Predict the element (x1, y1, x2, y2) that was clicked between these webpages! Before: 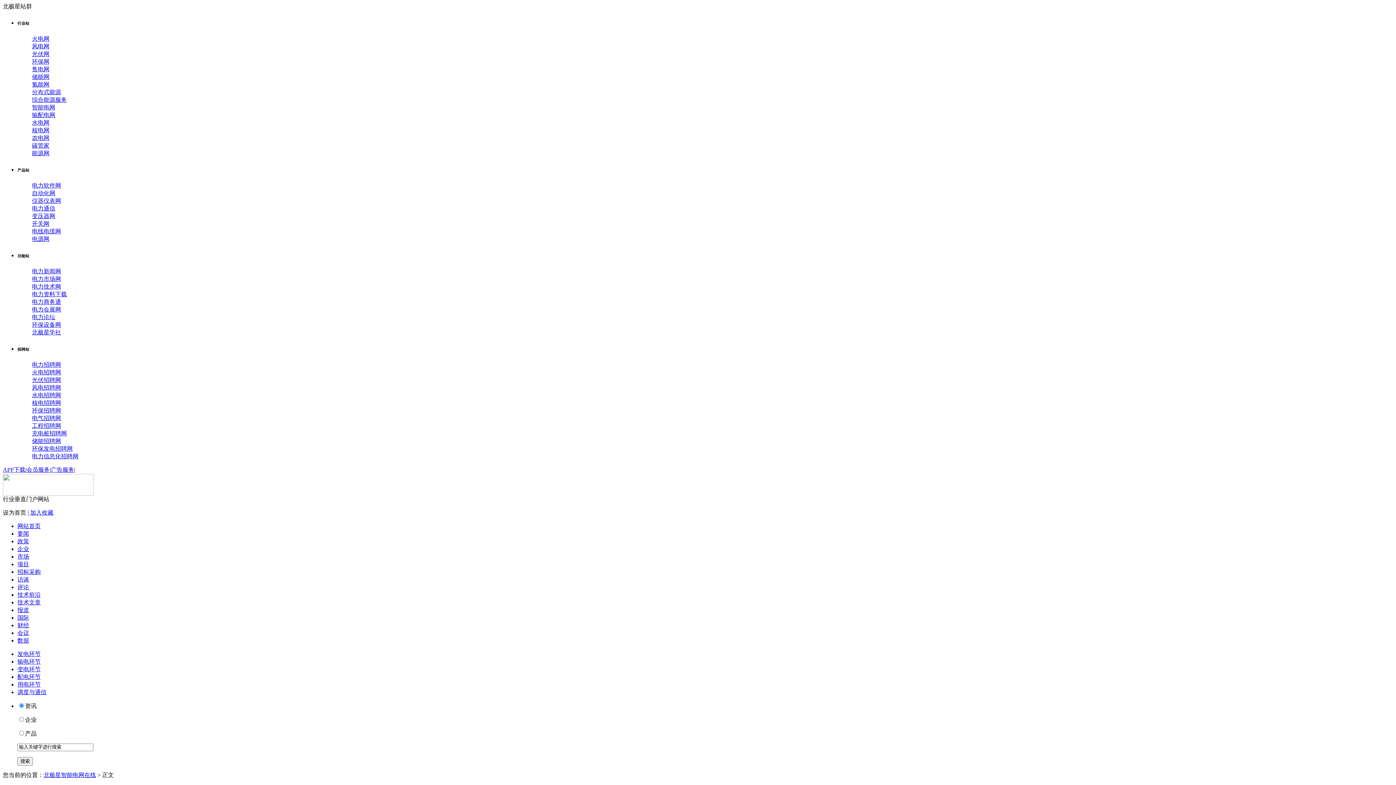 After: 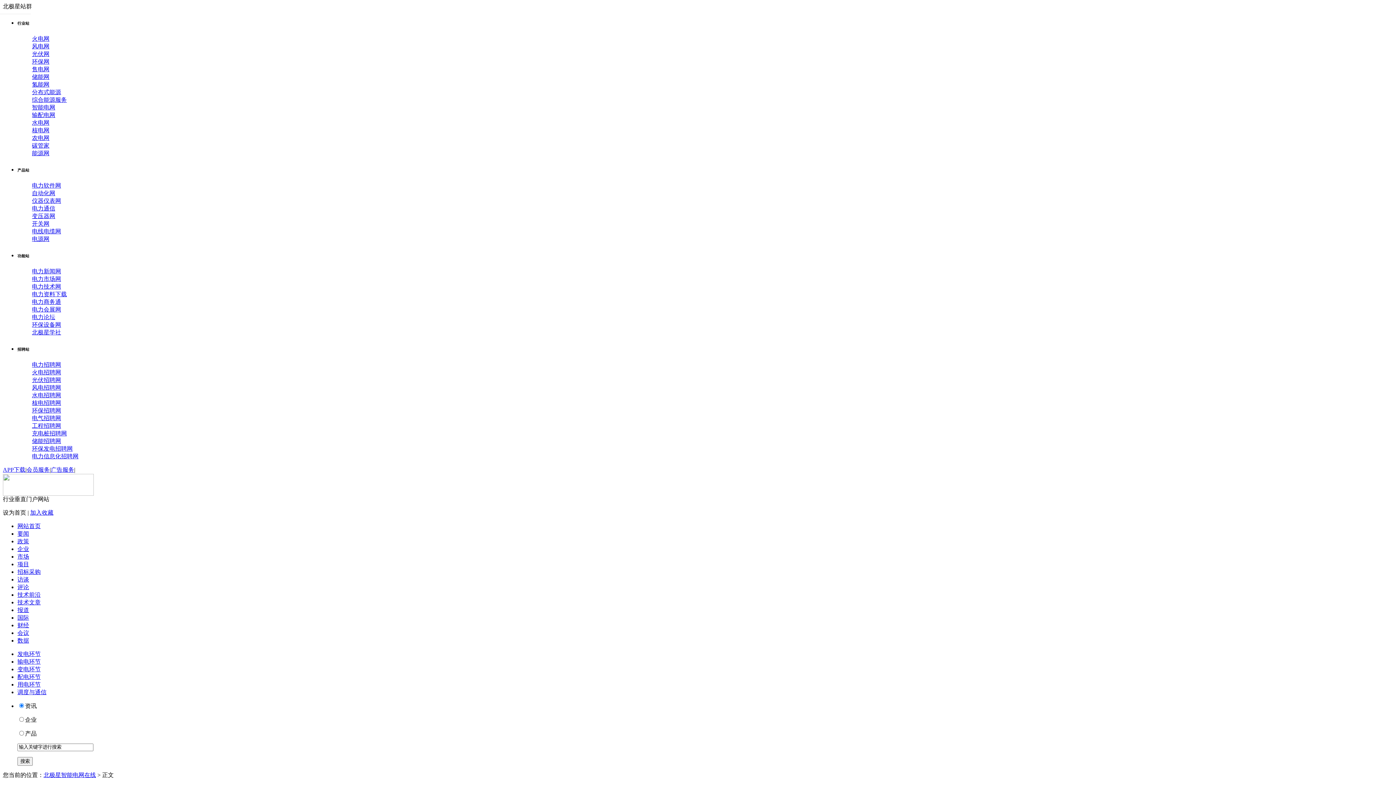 Action: label: 售电网 bbox: (32, 66, 49, 72)